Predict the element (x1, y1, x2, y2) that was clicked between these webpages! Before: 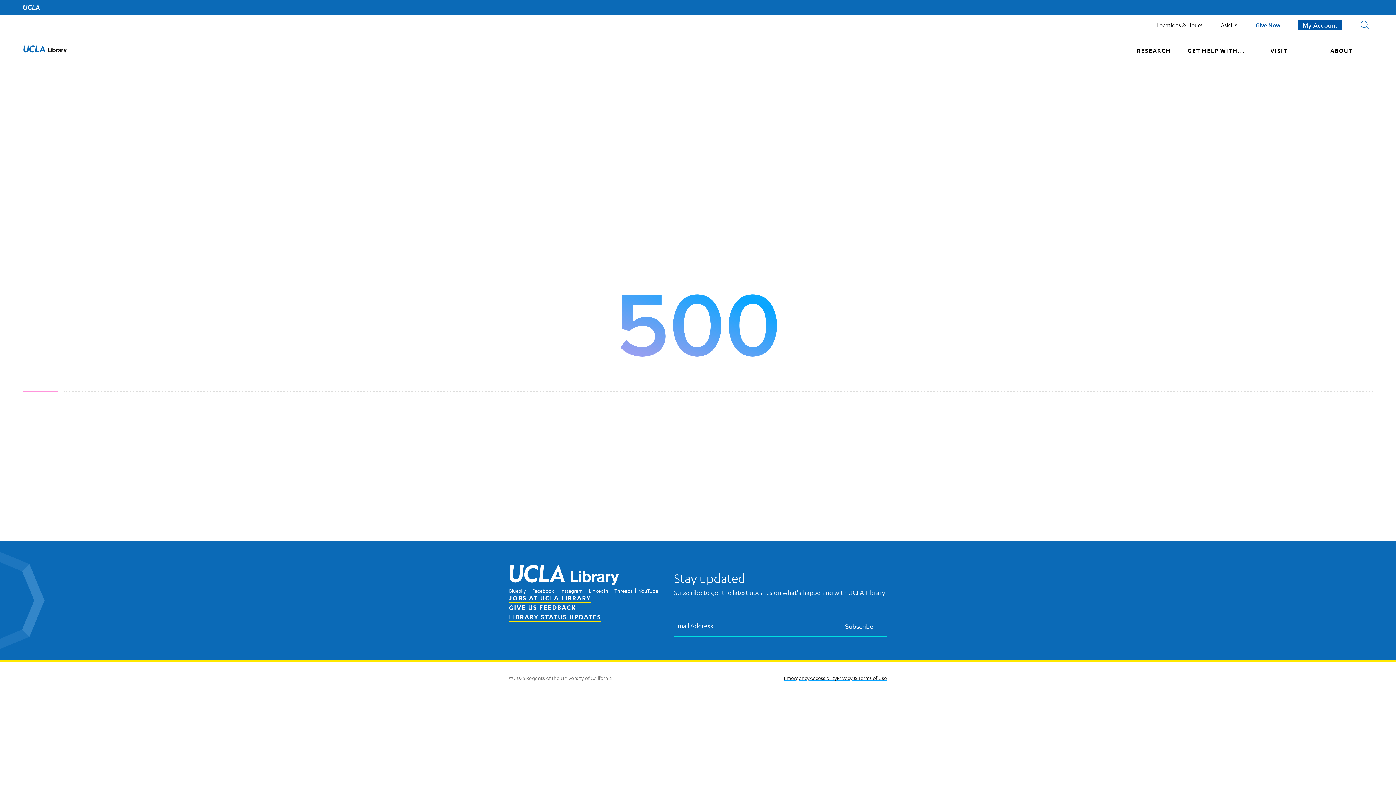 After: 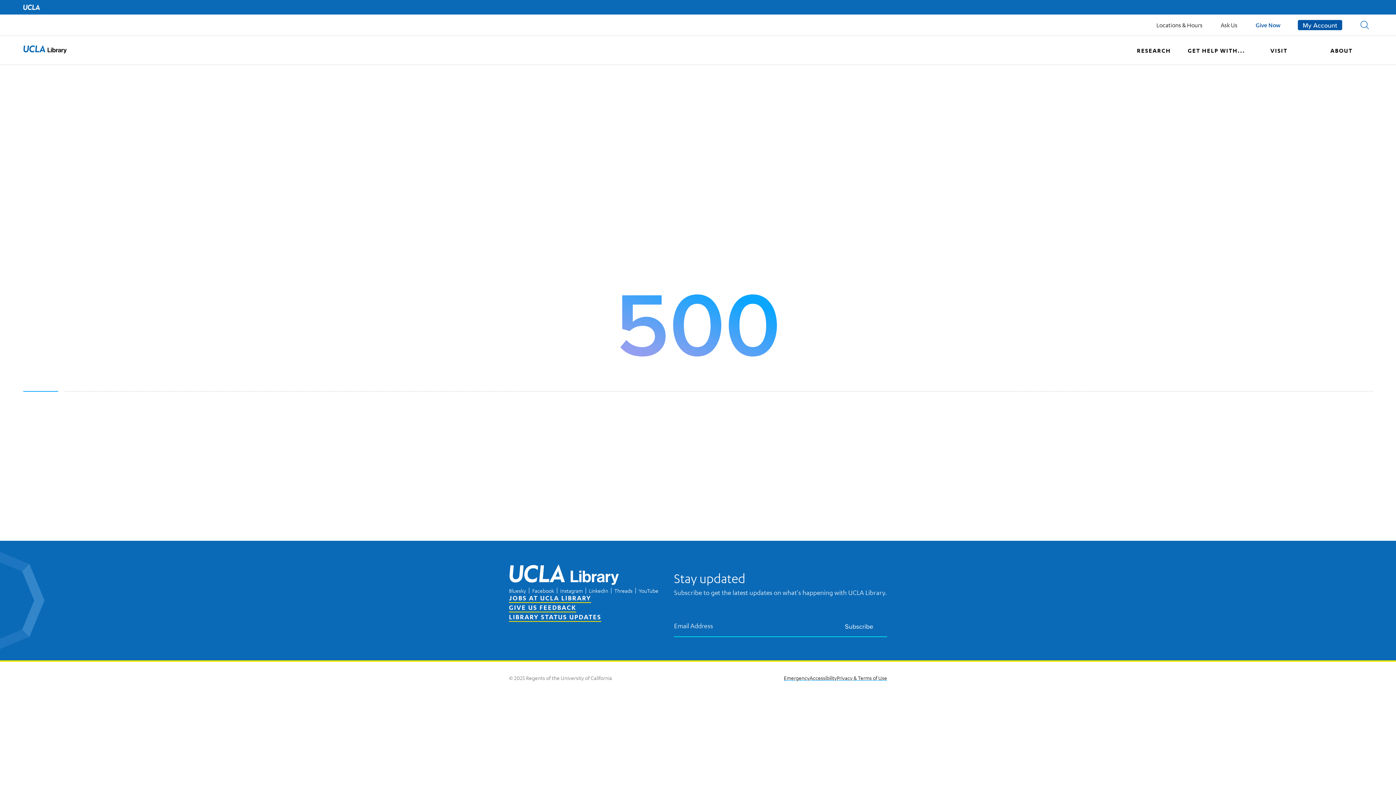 Action: bbox: (23, 44, 66, 56) label: UCLA Library home page